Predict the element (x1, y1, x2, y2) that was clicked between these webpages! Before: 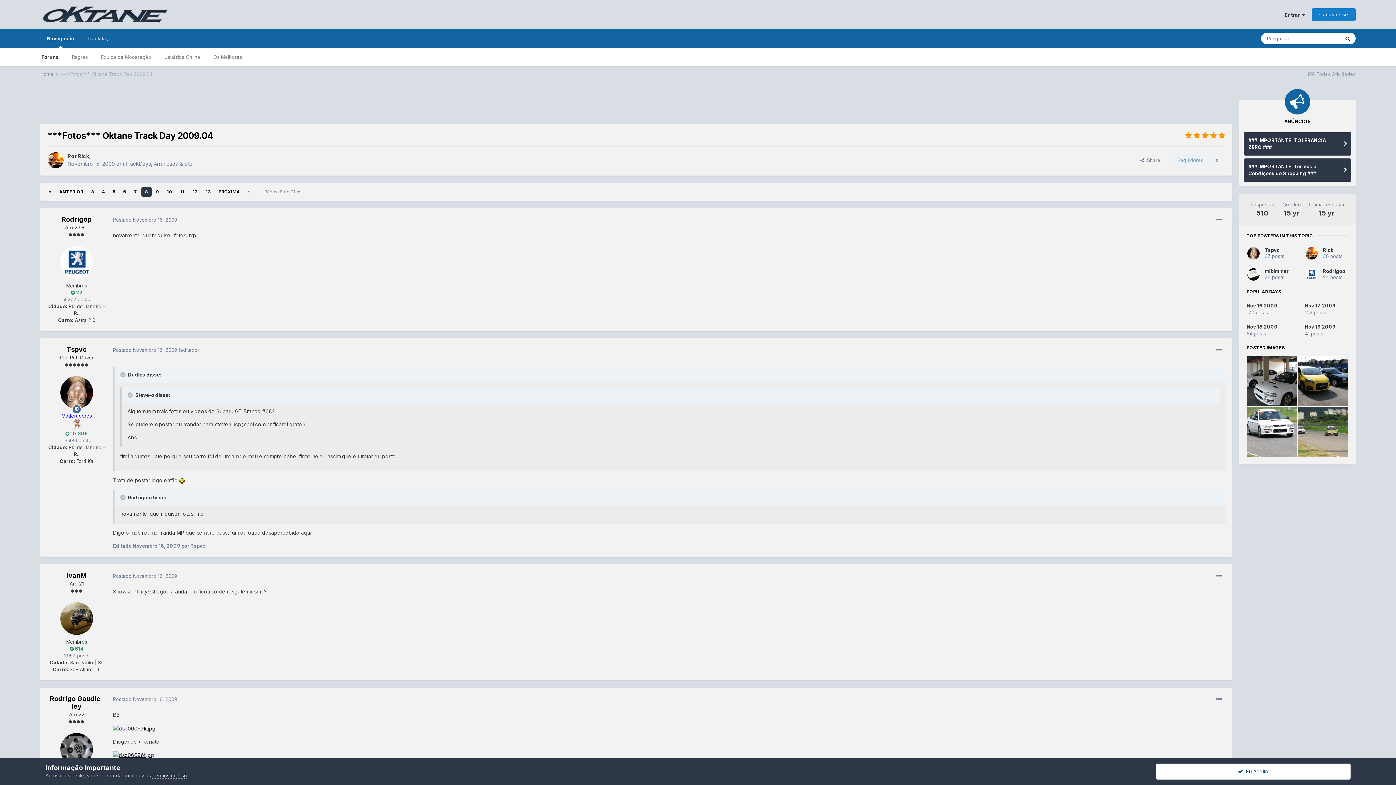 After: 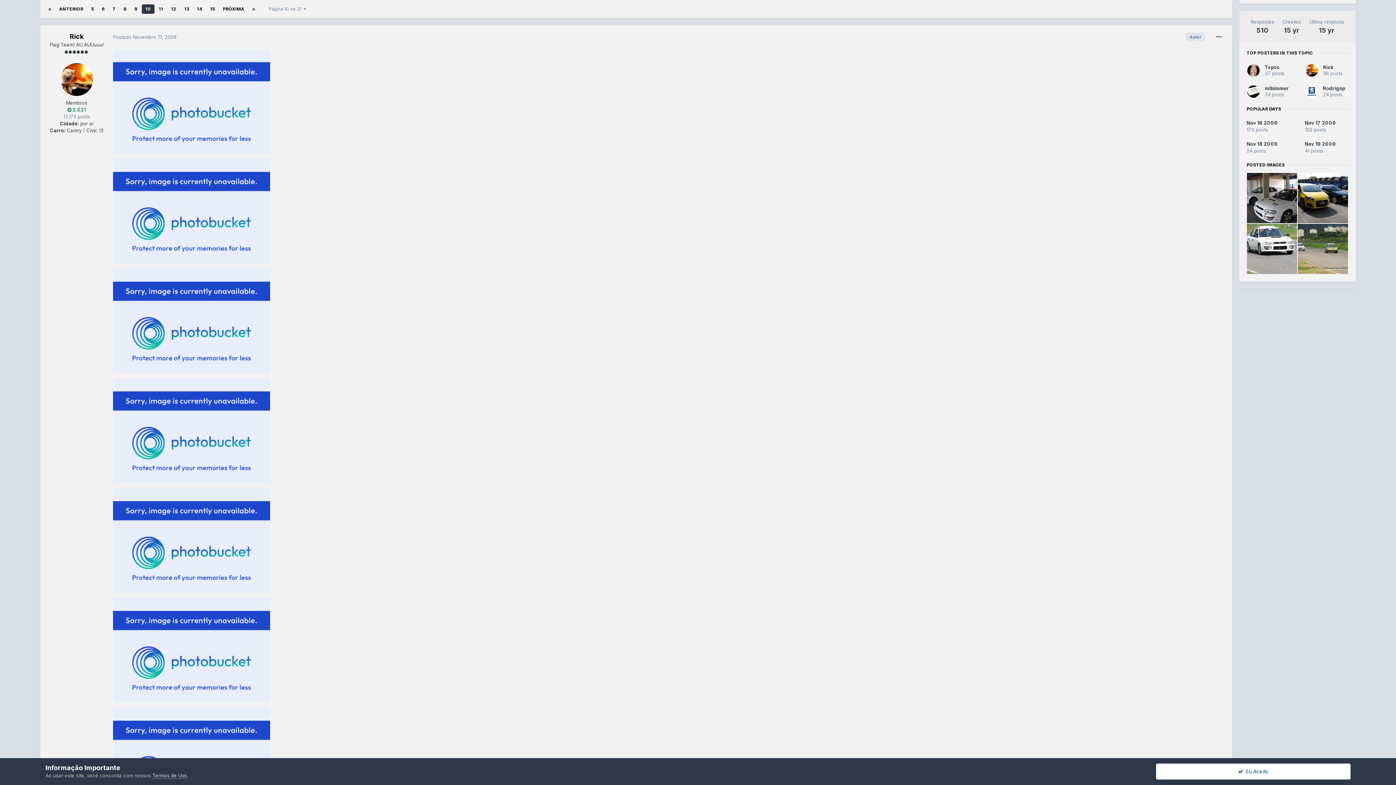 Action: bbox: (163, 187, 176, 196) label: 10